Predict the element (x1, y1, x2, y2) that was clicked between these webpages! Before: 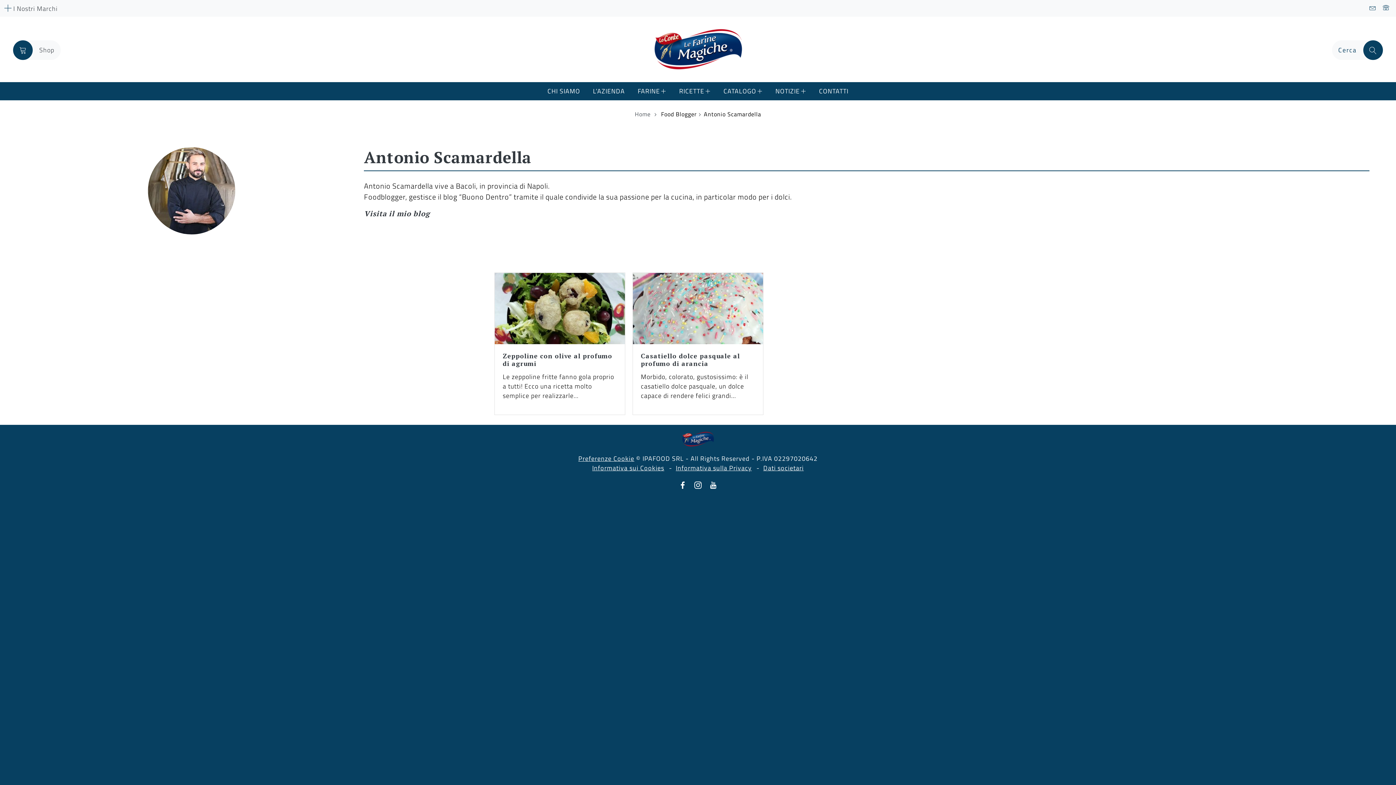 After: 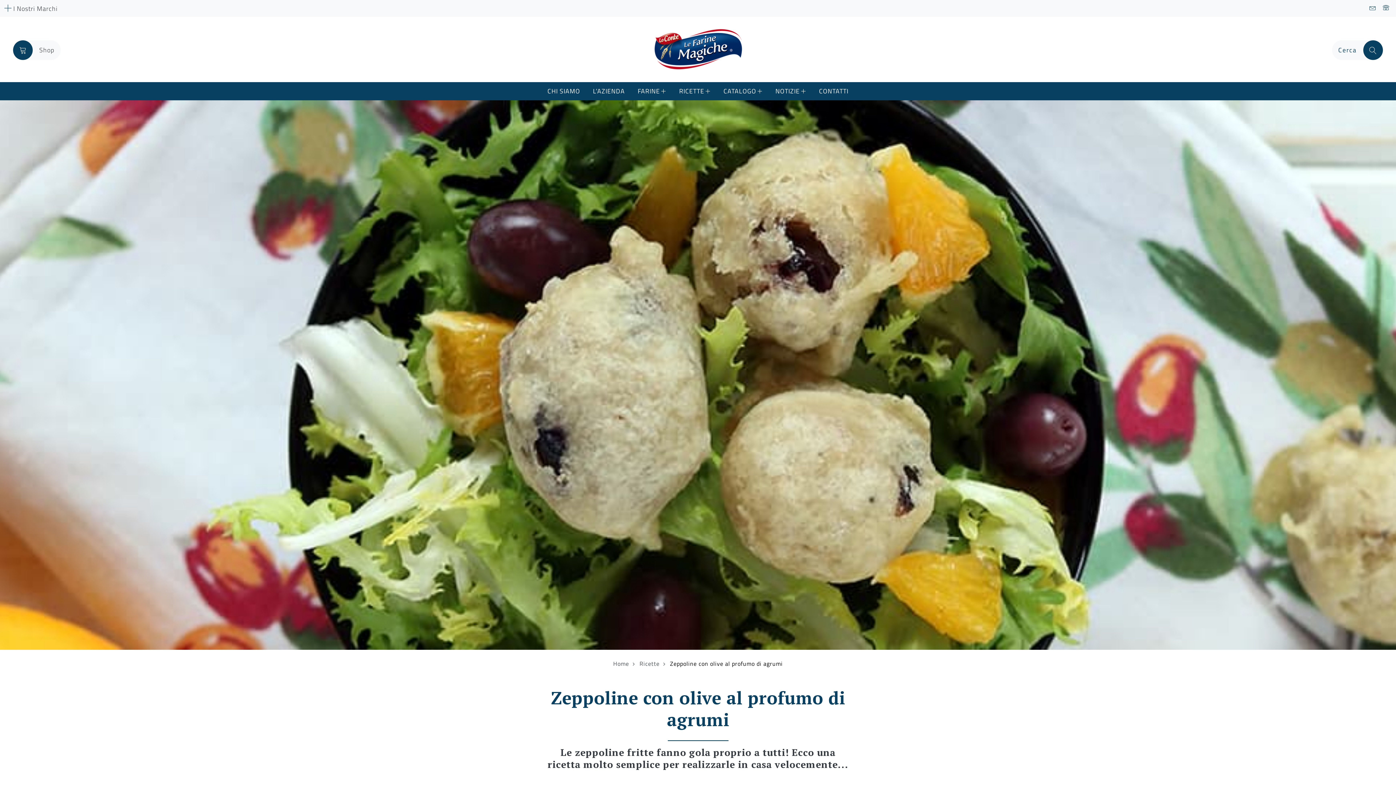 Action: bbox: (502, 351, 612, 367) label: Zeppoline con olive al profumo di agrumi